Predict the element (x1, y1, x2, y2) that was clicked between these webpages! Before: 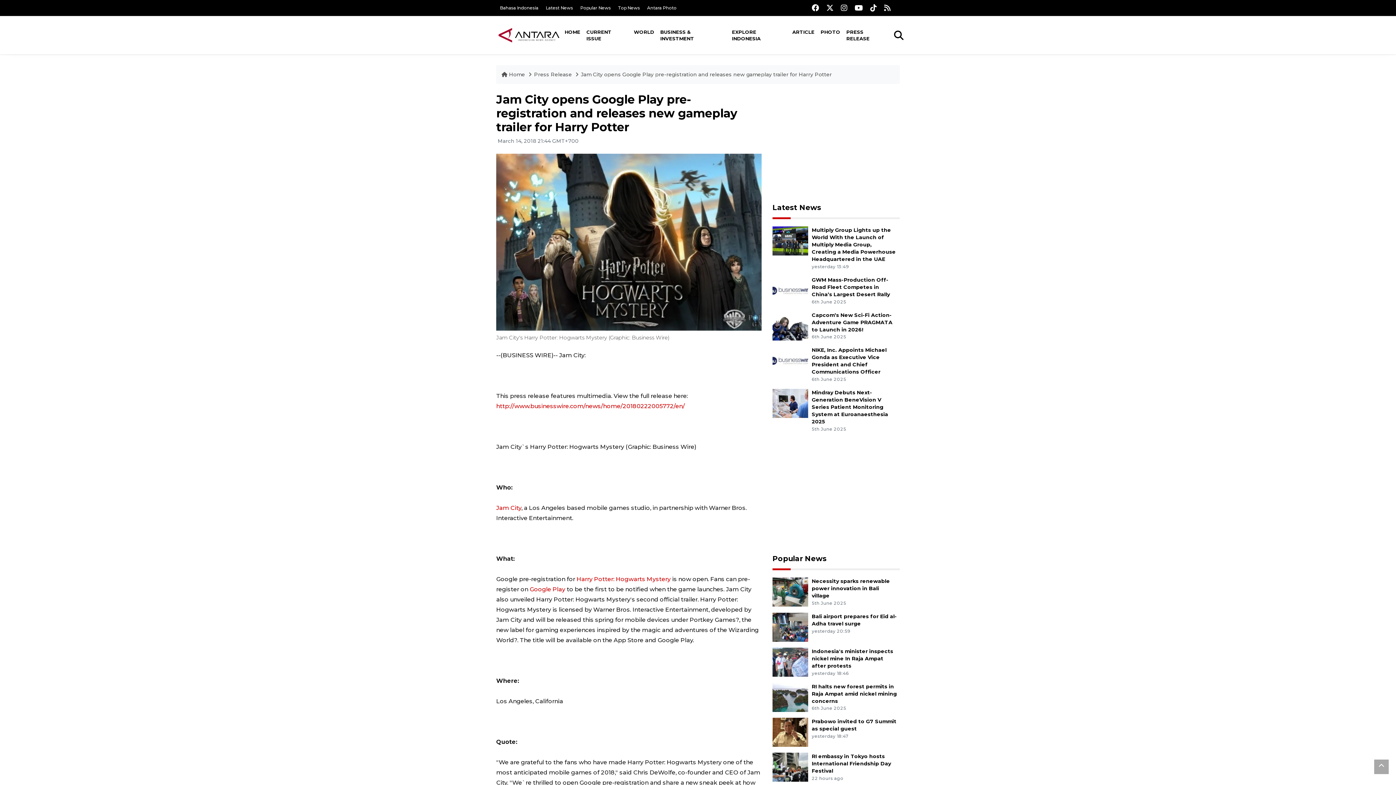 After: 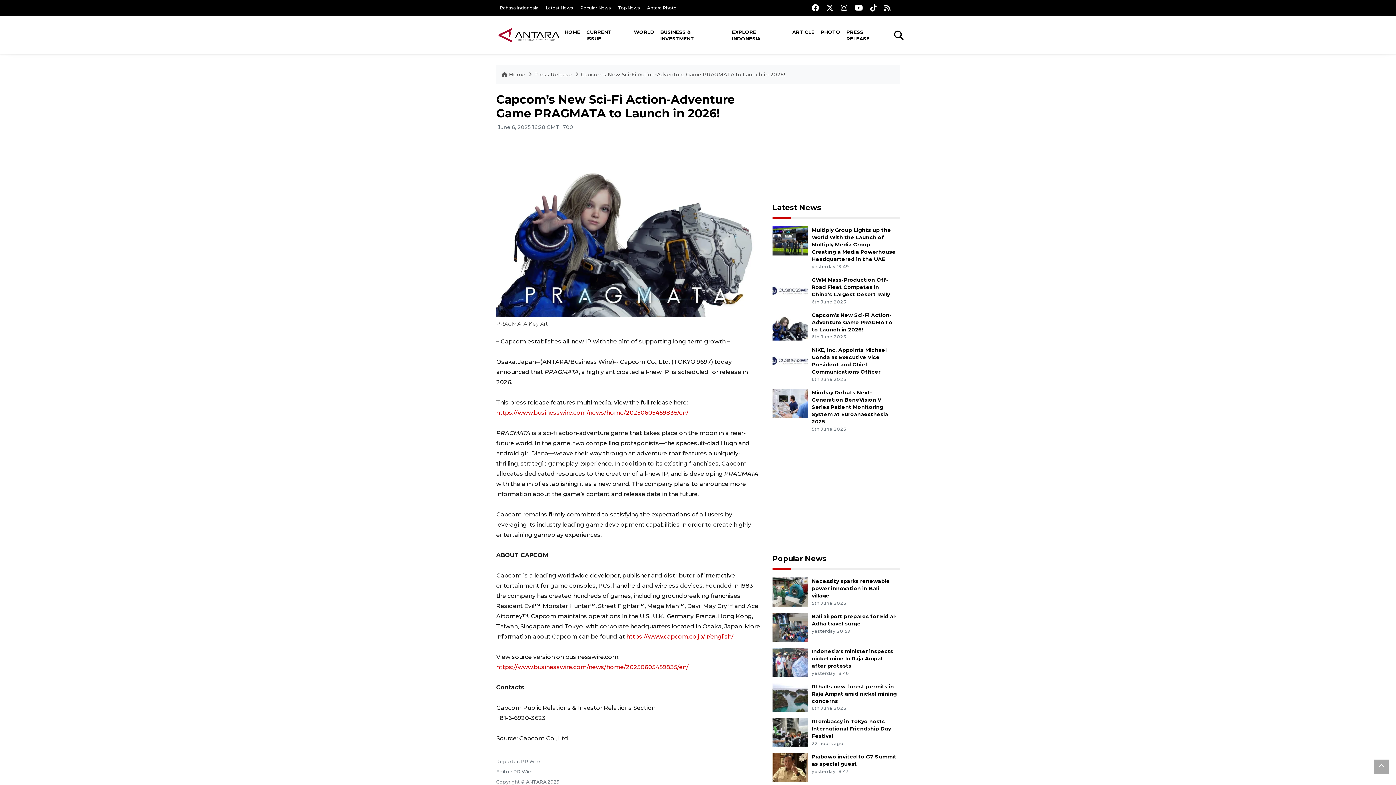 Action: label: Capcom’s New Sci-Fi Action-Adventure Game PRAGMATA to Launch in 2026! bbox: (811, 311, 892, 332)